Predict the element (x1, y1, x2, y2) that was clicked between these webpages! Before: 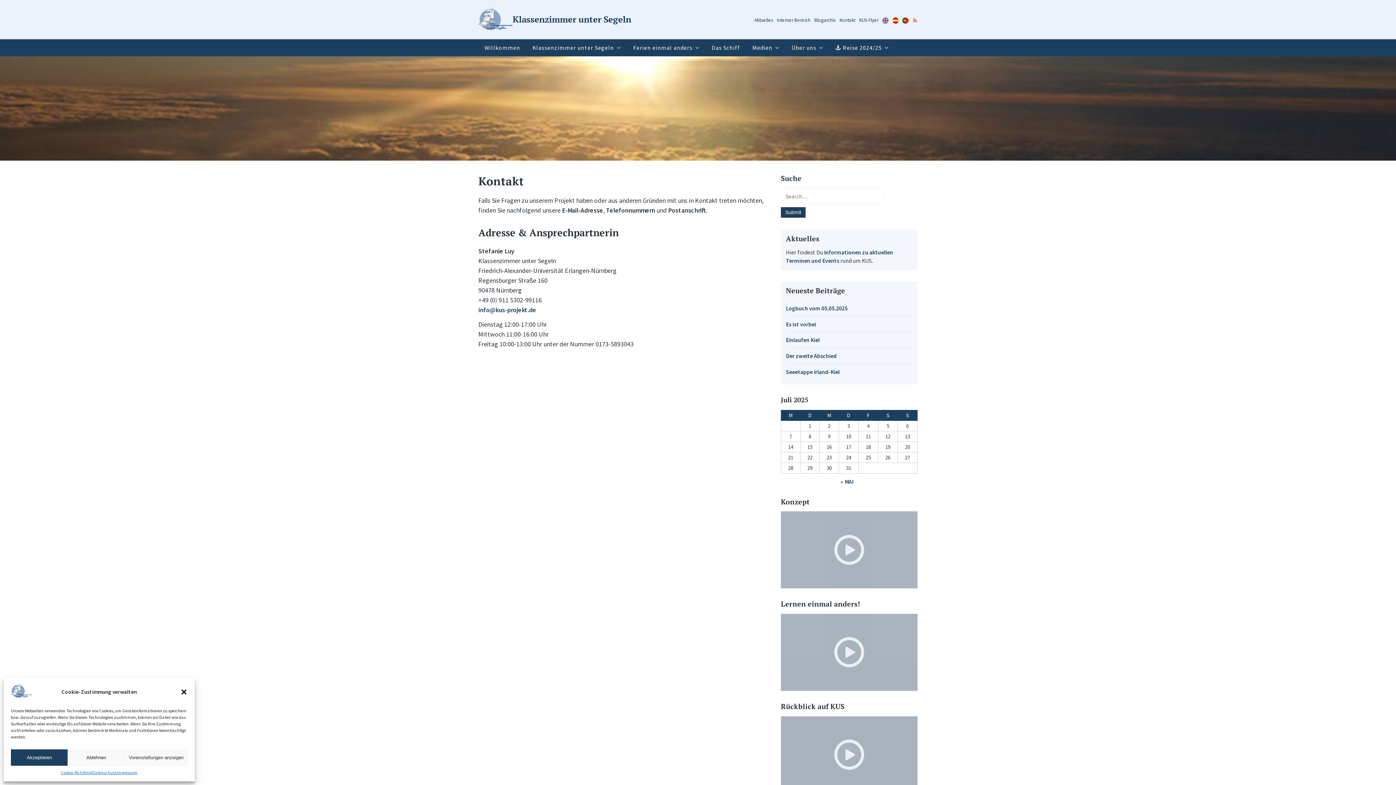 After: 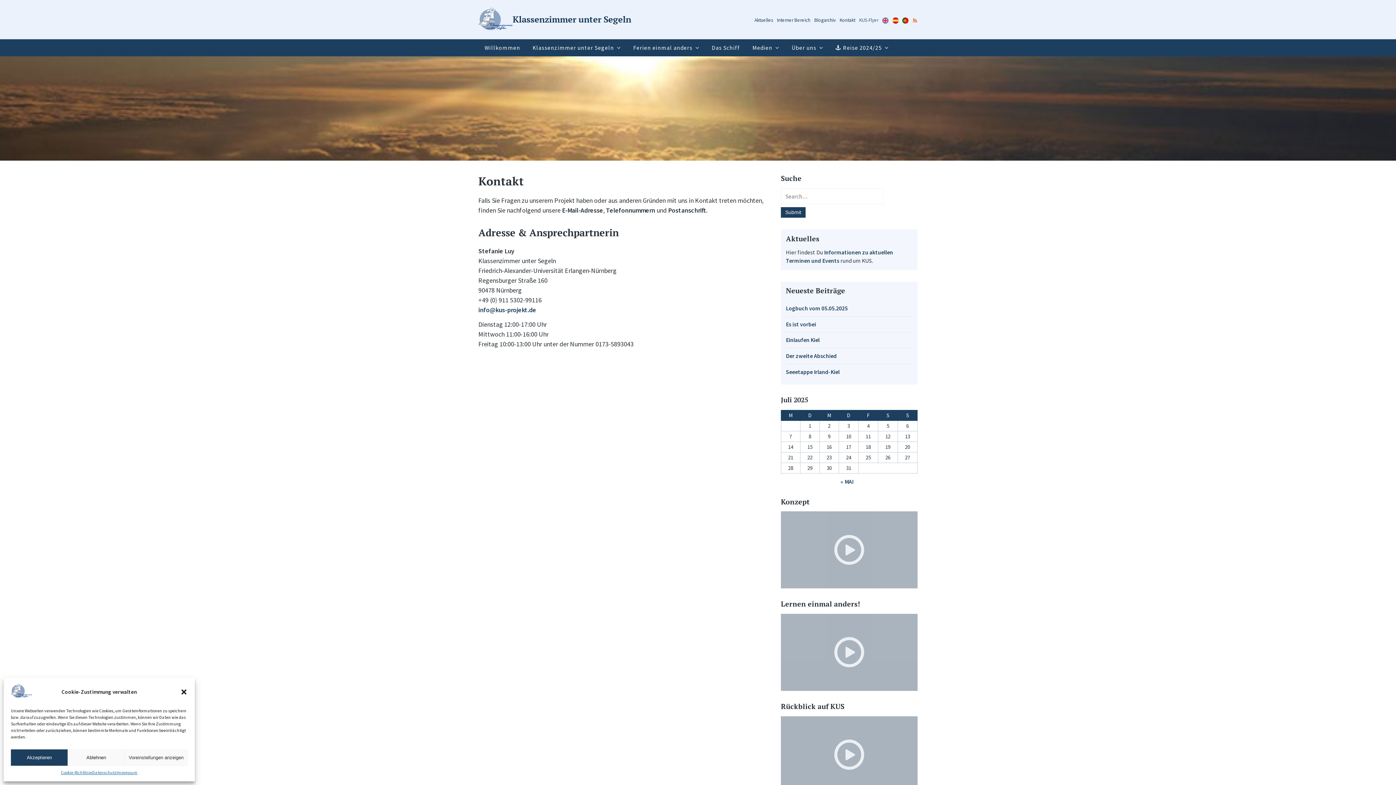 Action: bbox: (859, 17, 878, 23) label: KUS-Flyer